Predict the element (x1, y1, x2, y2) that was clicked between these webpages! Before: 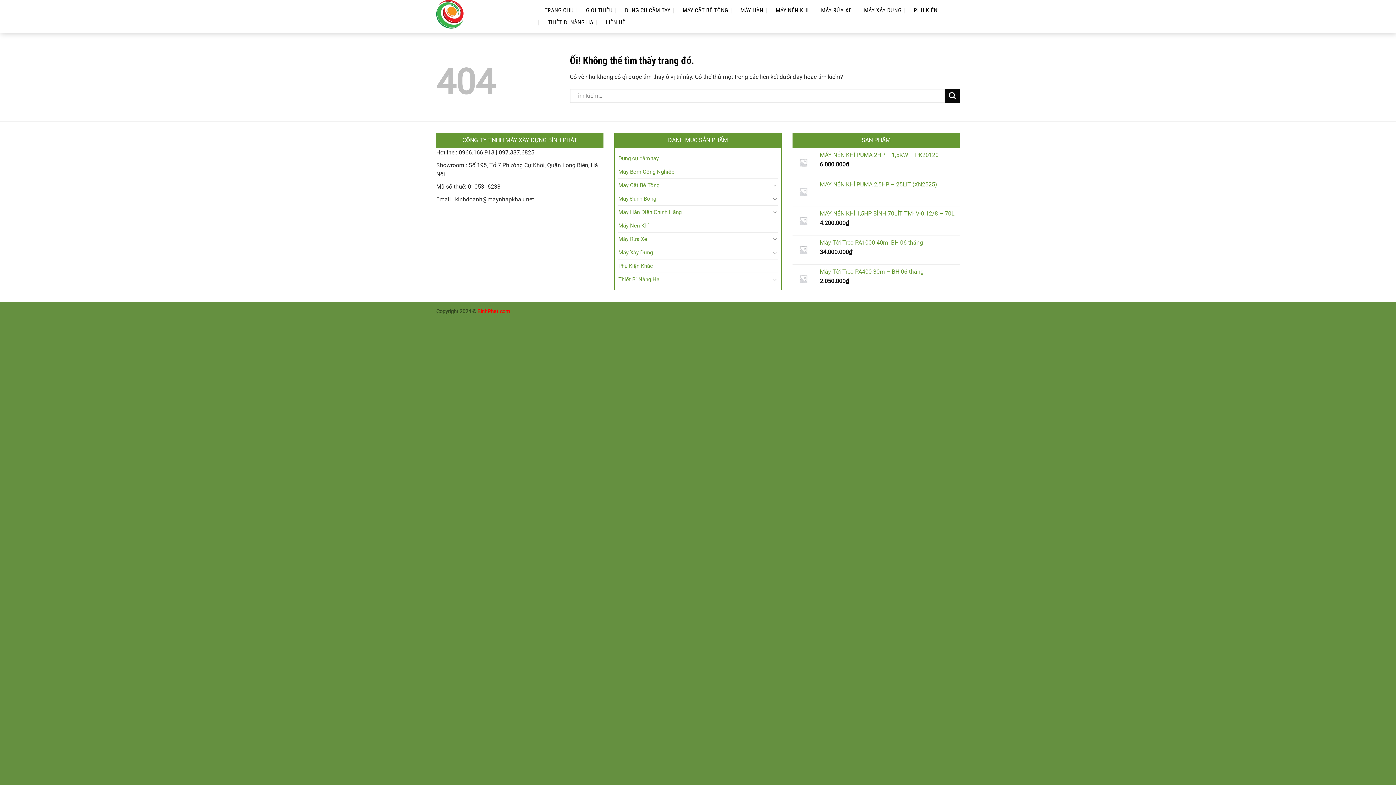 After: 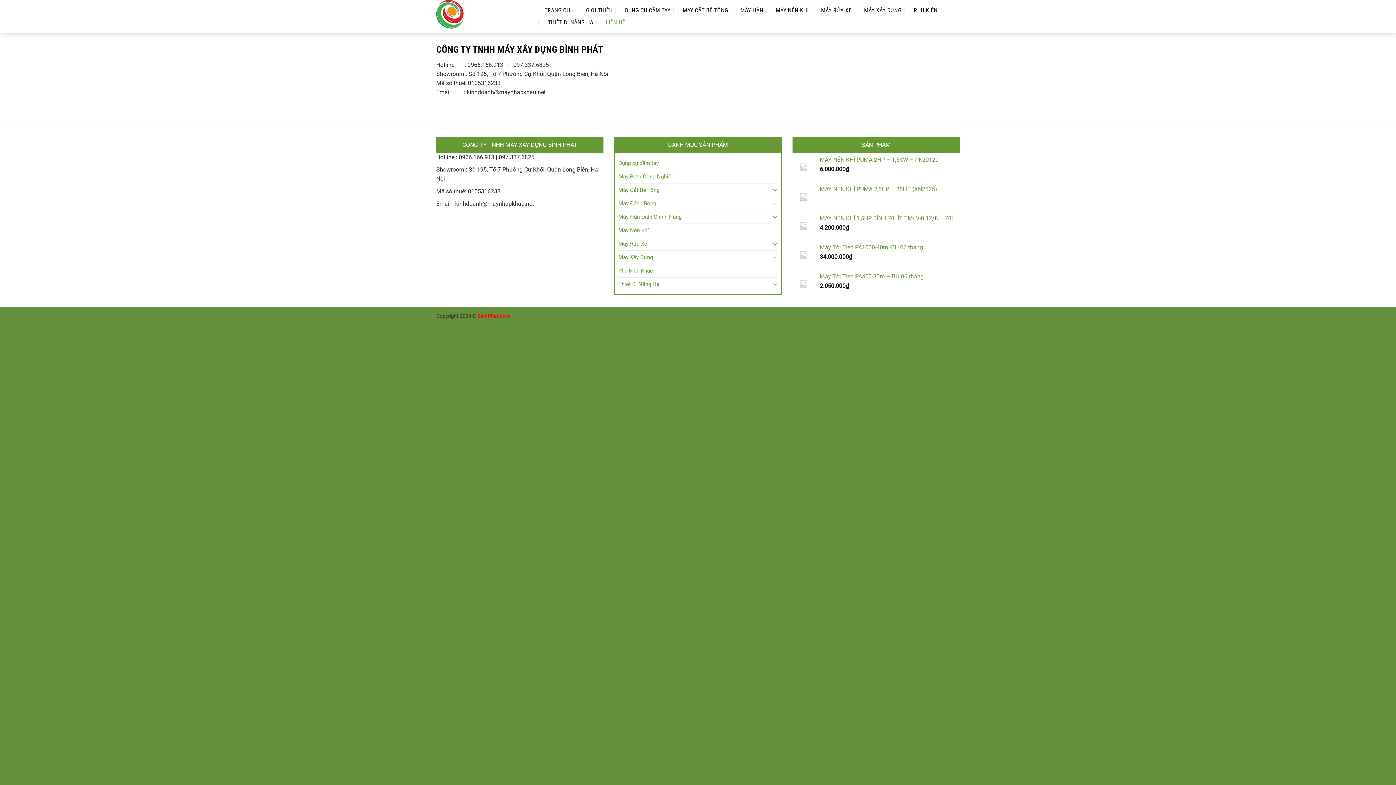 Action: bbox: (602, 16, 629, 28) label: LIÊN HỆ